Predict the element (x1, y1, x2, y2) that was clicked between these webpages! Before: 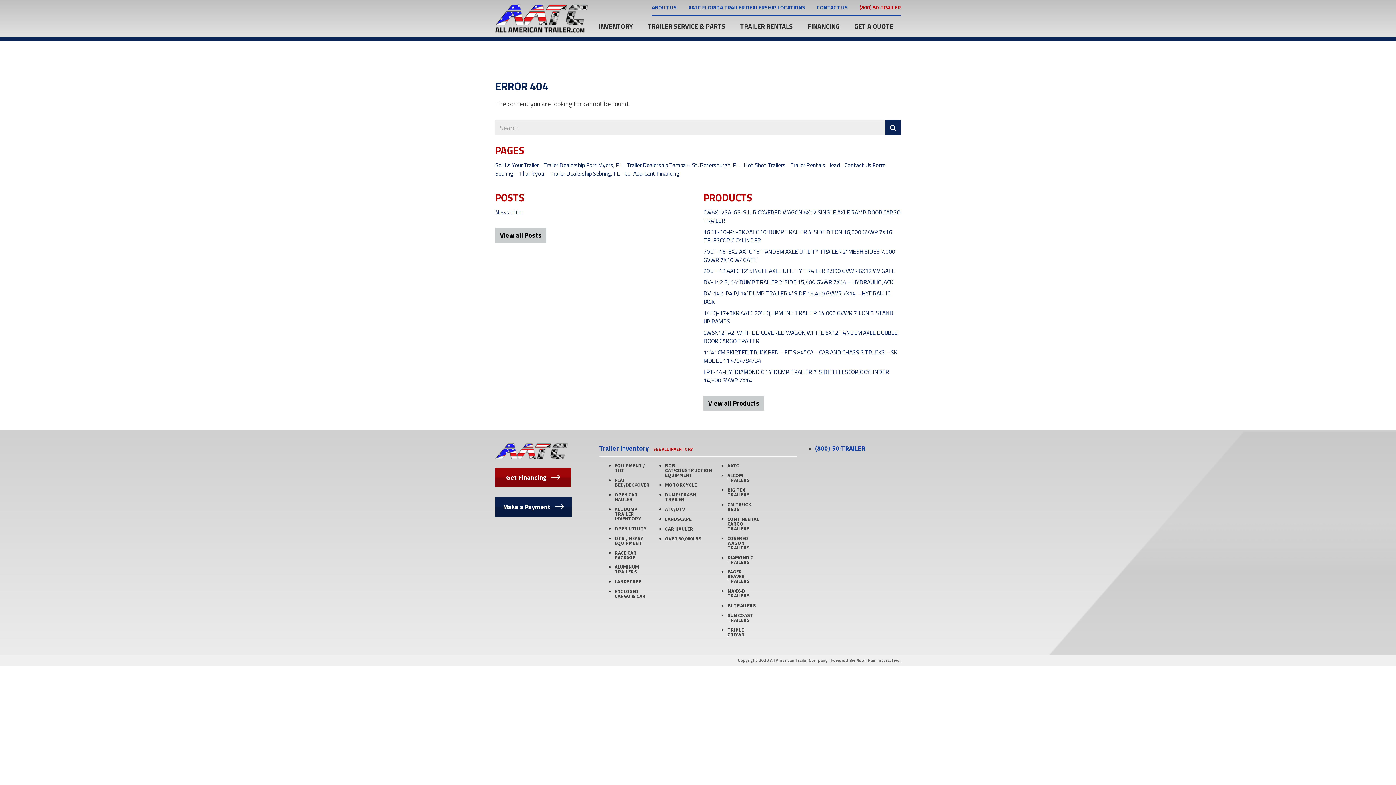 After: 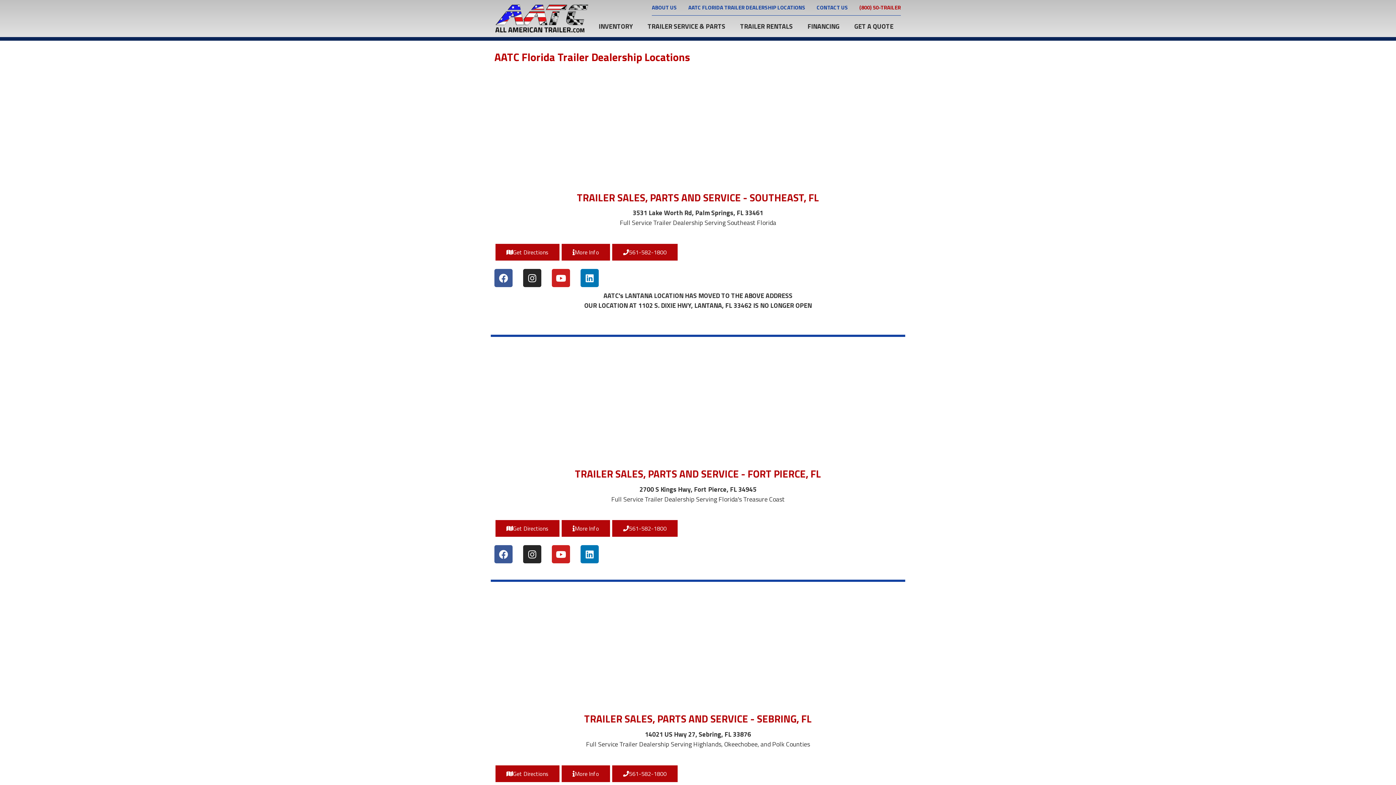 Action: label: AATC FLORIDA TRAILER DEALERSHIP LOCATIONS bbox: (682, 0, 811, 15)